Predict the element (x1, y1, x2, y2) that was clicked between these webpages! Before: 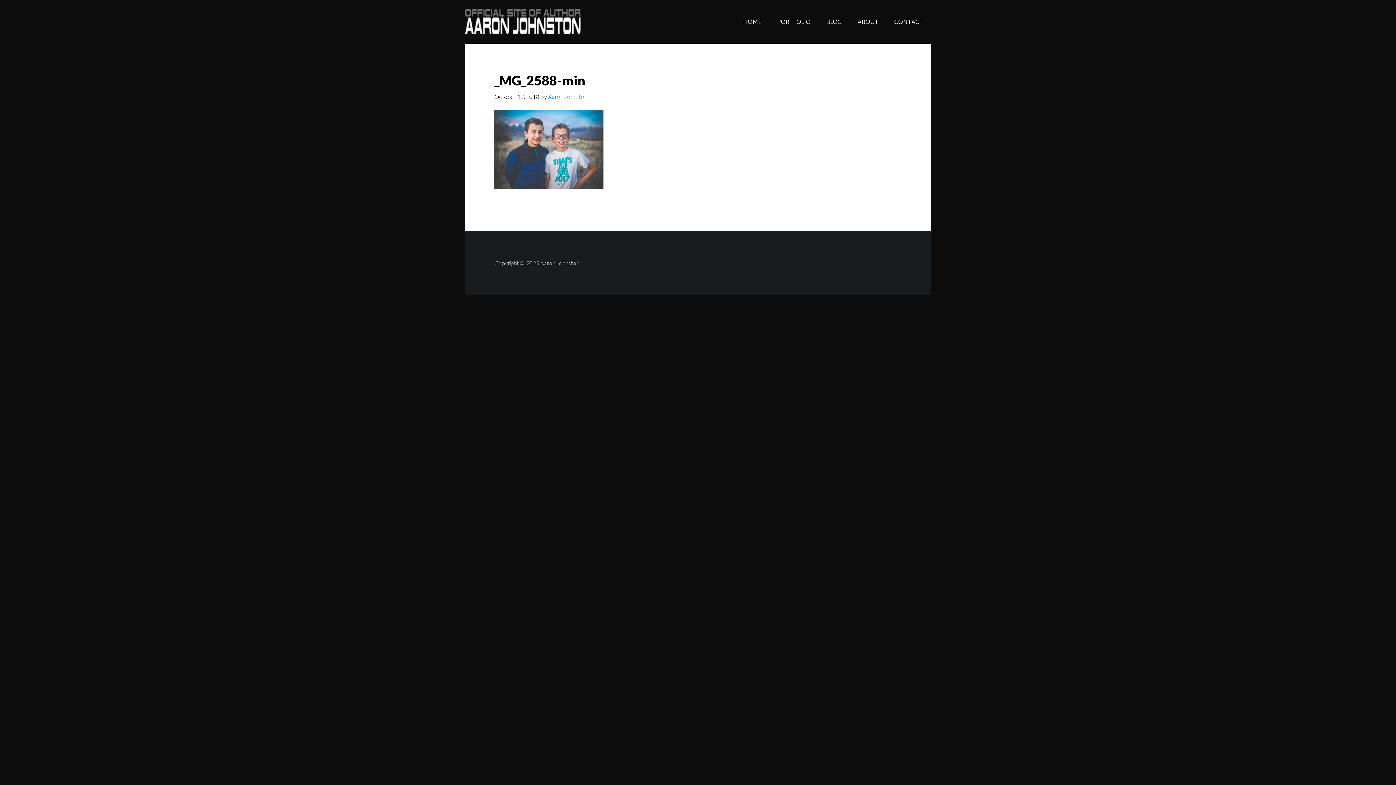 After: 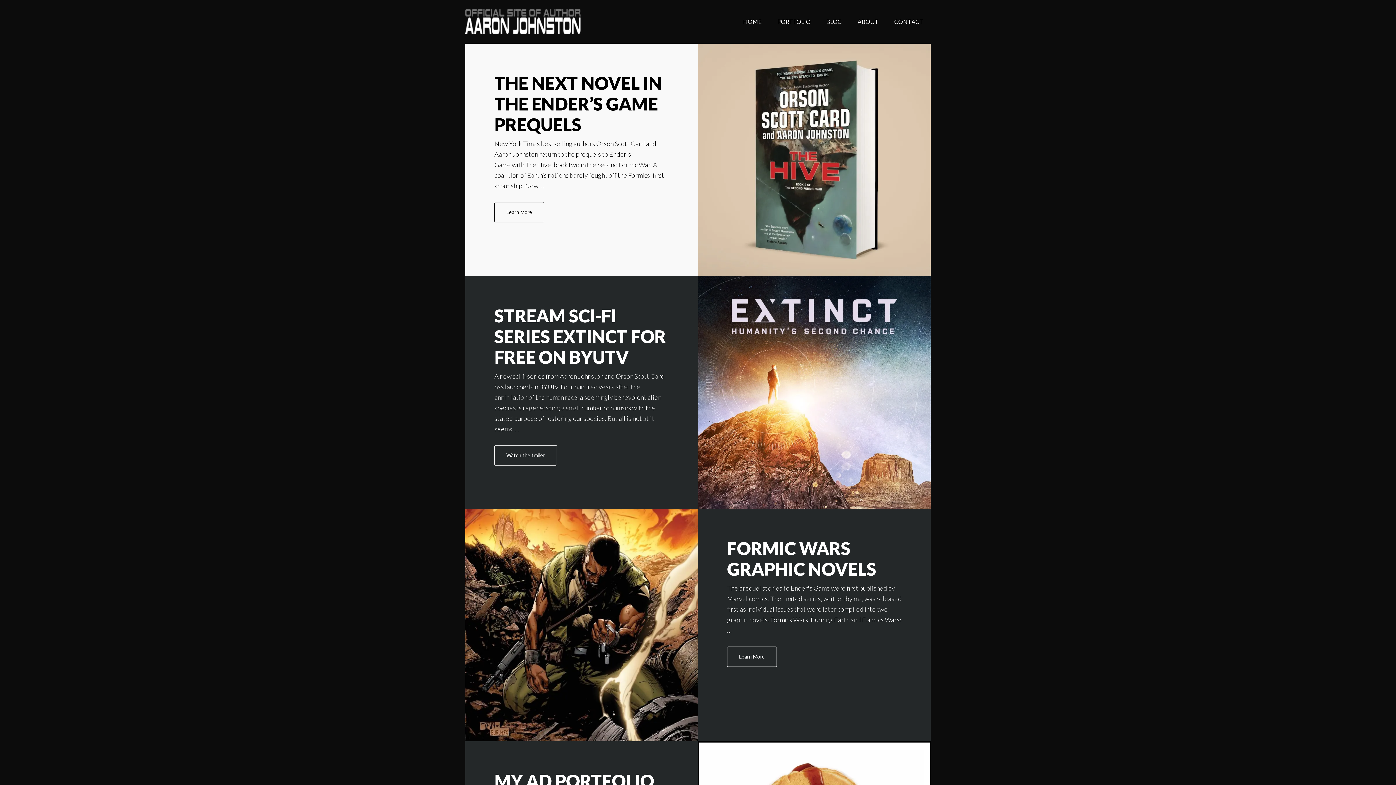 Action: bbox: (465, 9, 581, 34)